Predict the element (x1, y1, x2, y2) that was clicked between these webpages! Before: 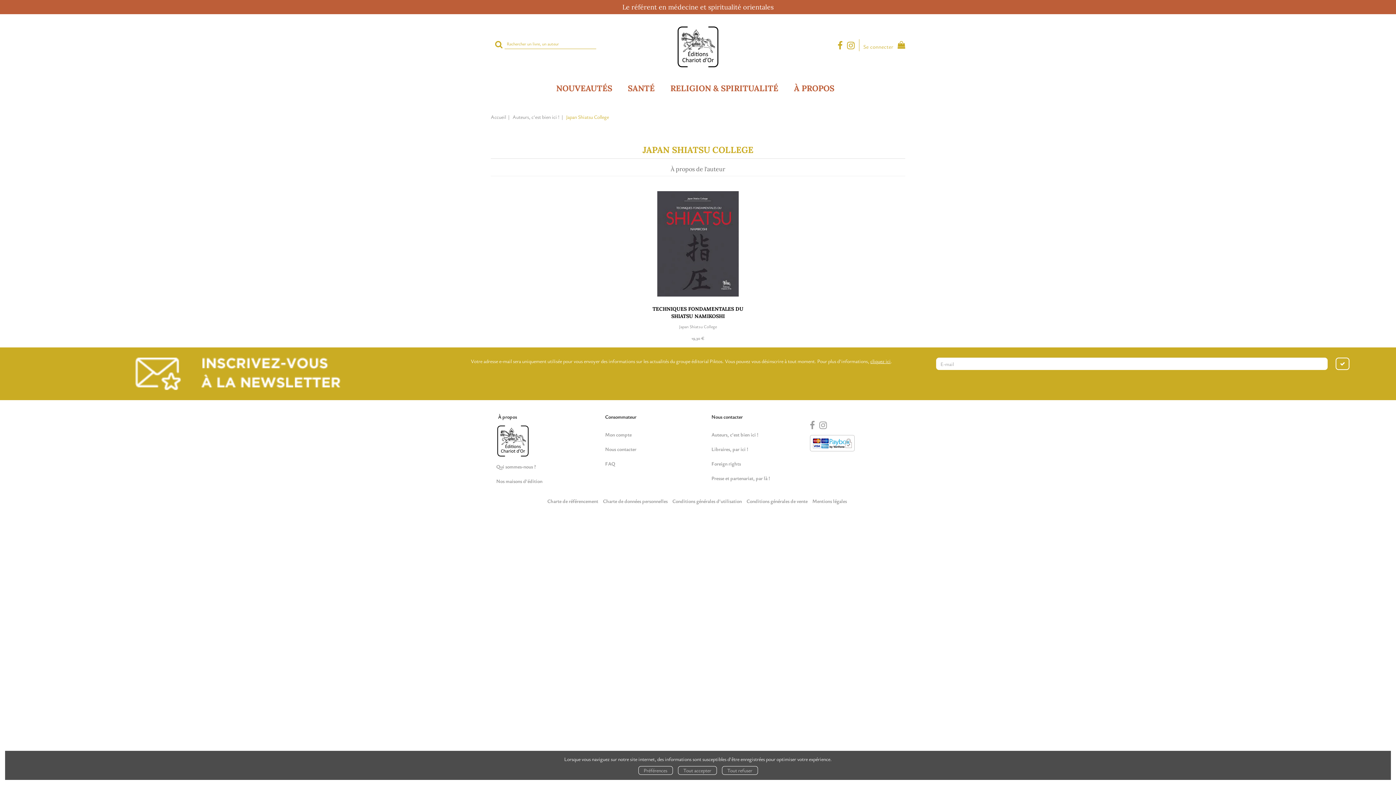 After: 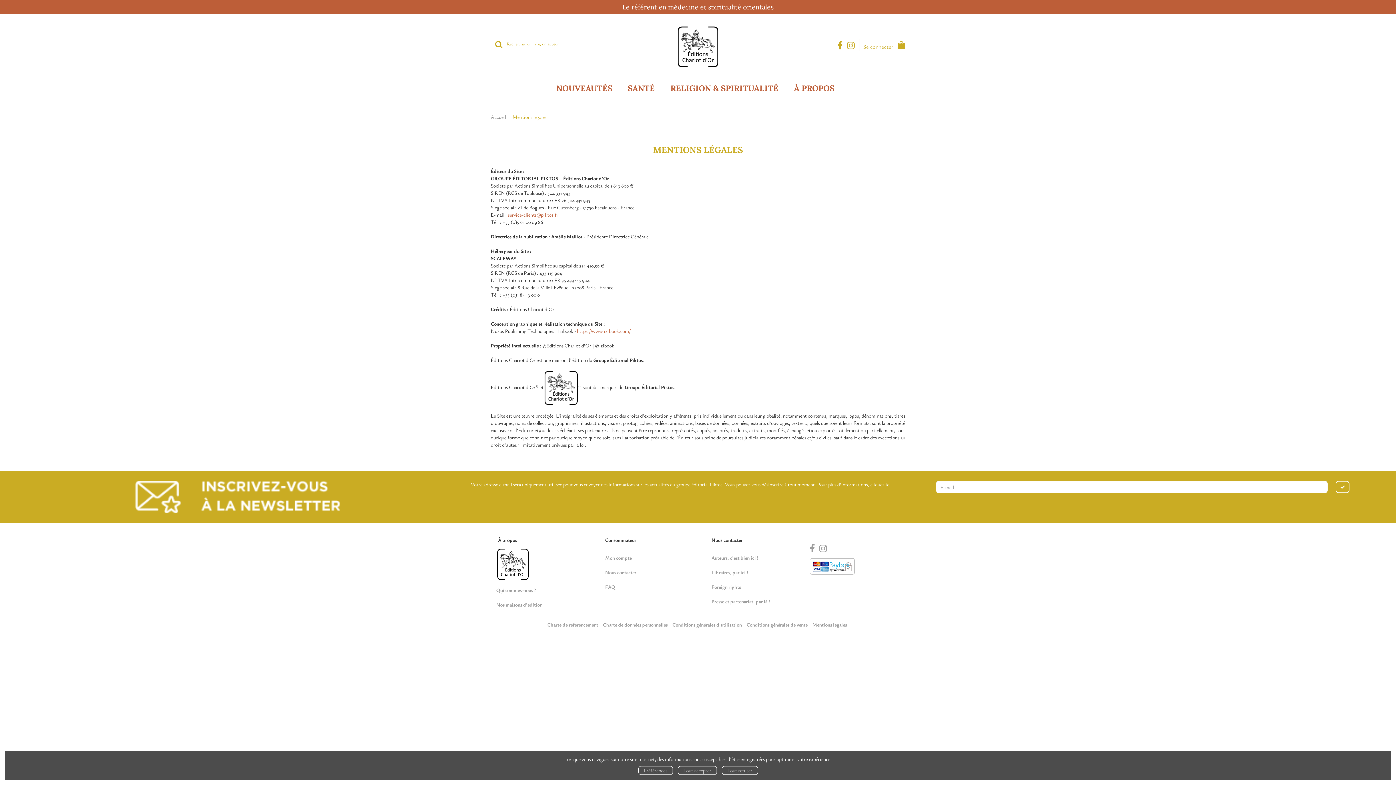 Action: bbox: (812, 497, 847, 504) label: Mentions légales